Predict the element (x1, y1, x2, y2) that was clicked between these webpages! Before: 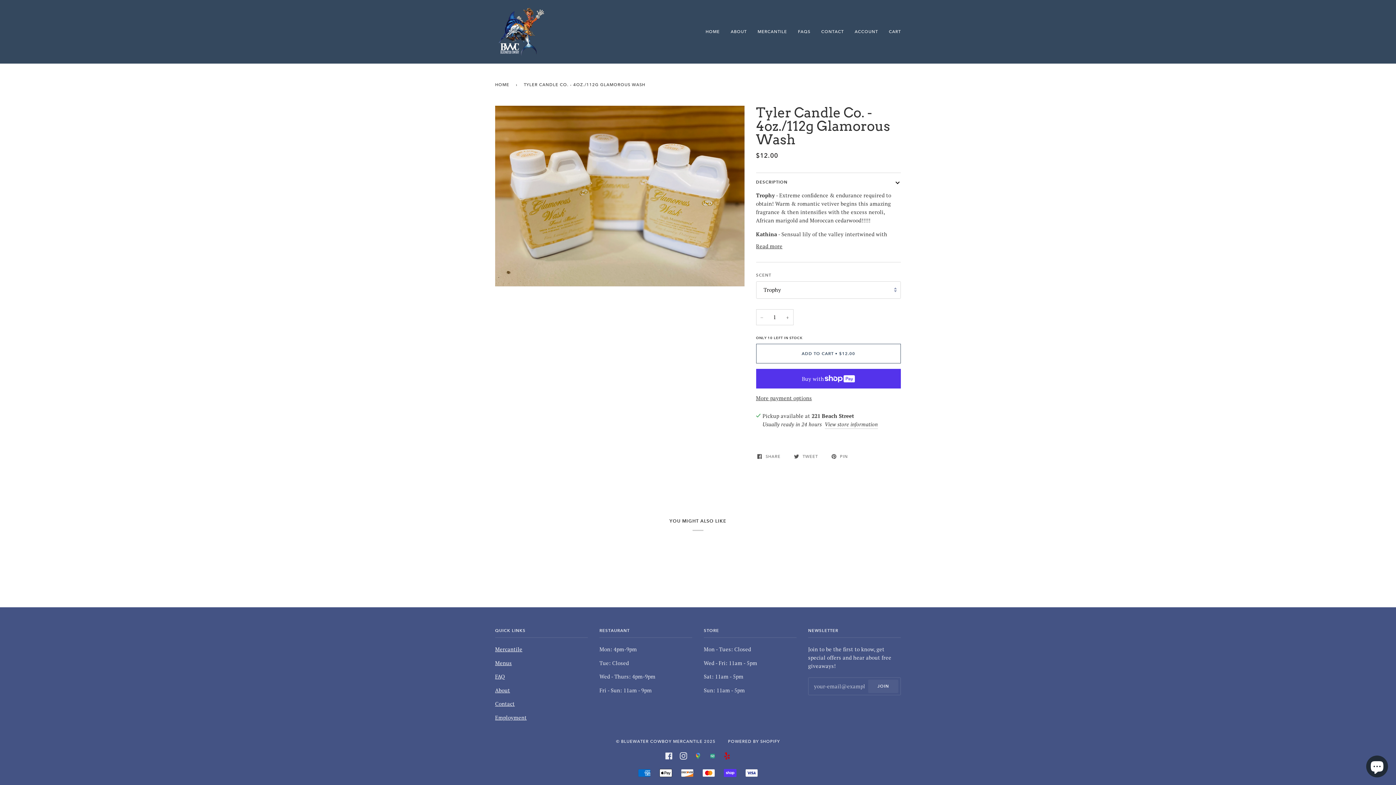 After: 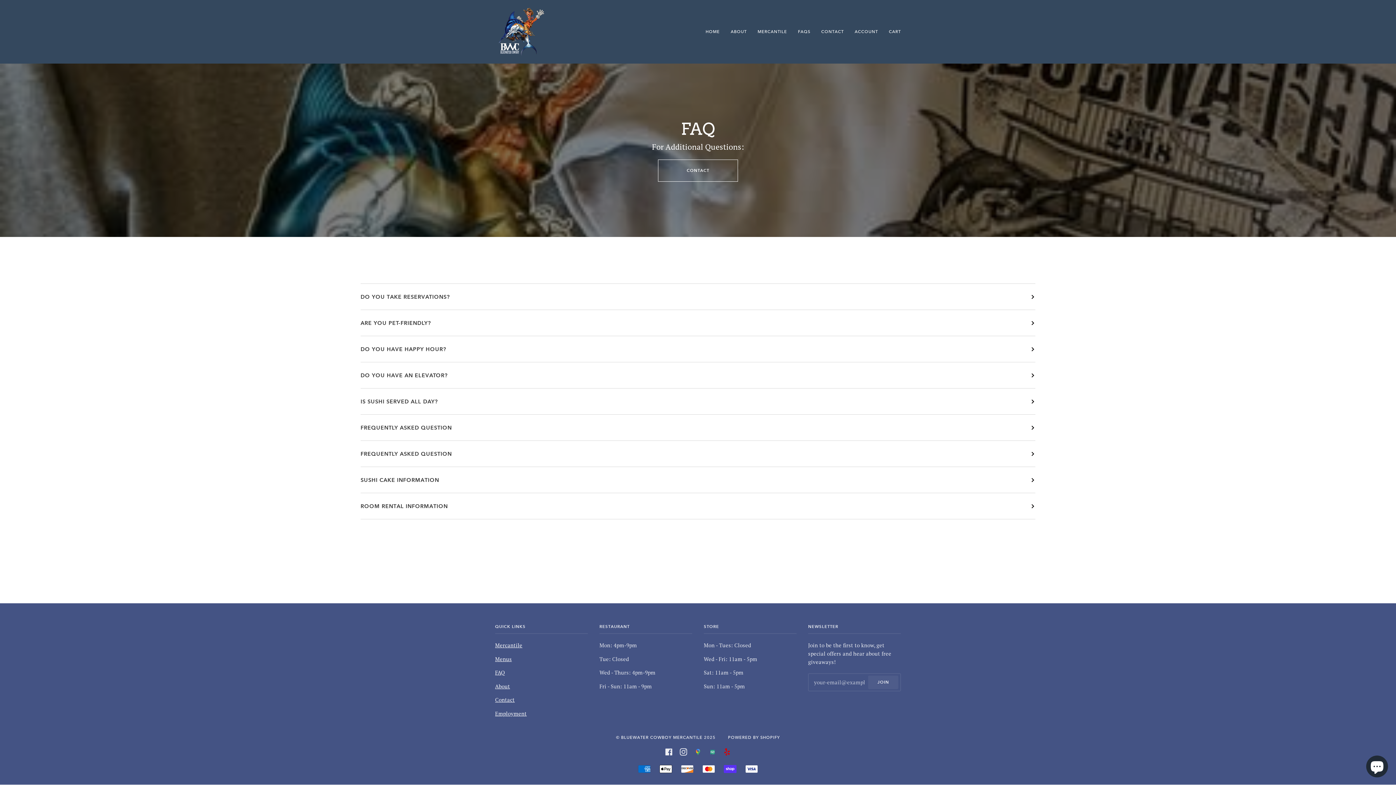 Action: bbox: (792, 0, 816, 63) label: FAQS